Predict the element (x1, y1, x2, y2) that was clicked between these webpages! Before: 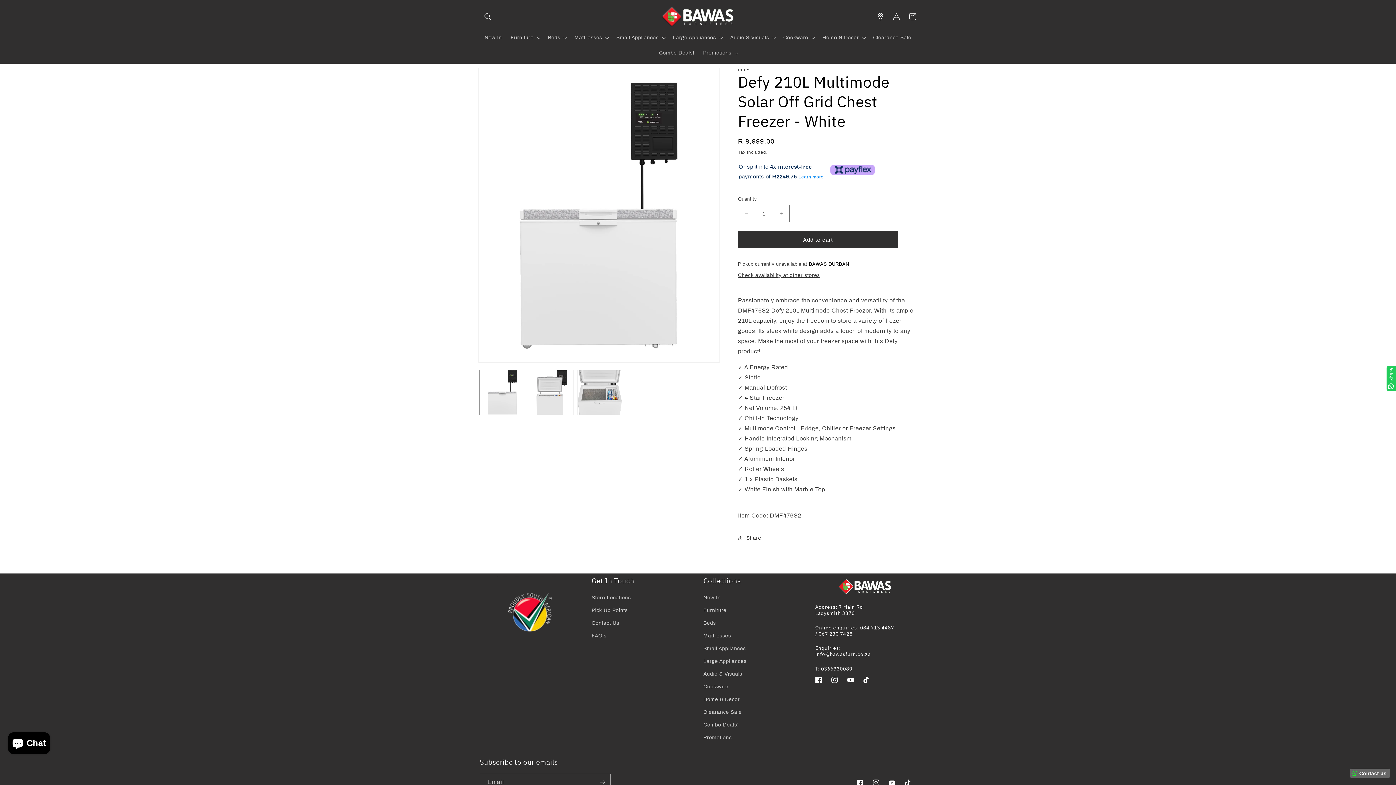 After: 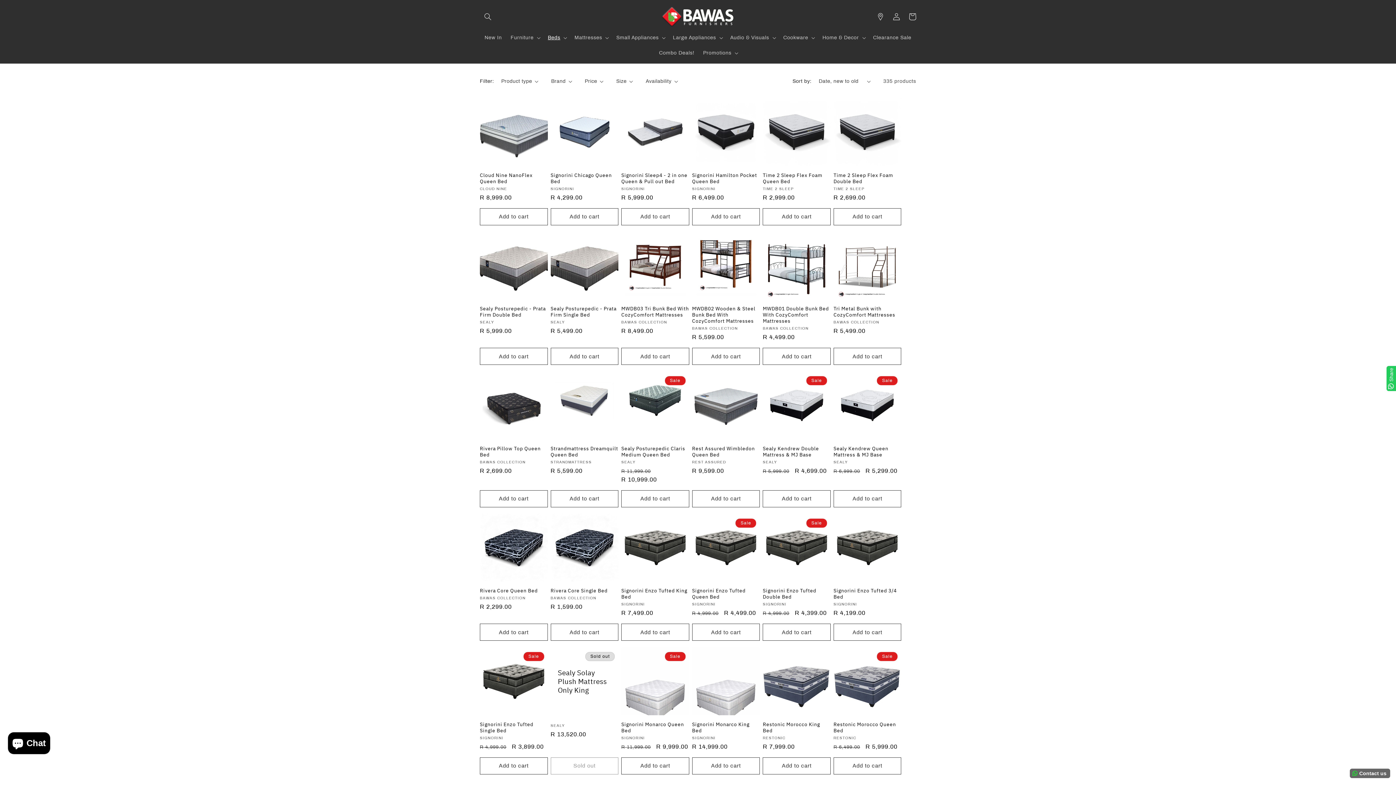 Action: bbox: (703, 617, 716, 629) label: Beds